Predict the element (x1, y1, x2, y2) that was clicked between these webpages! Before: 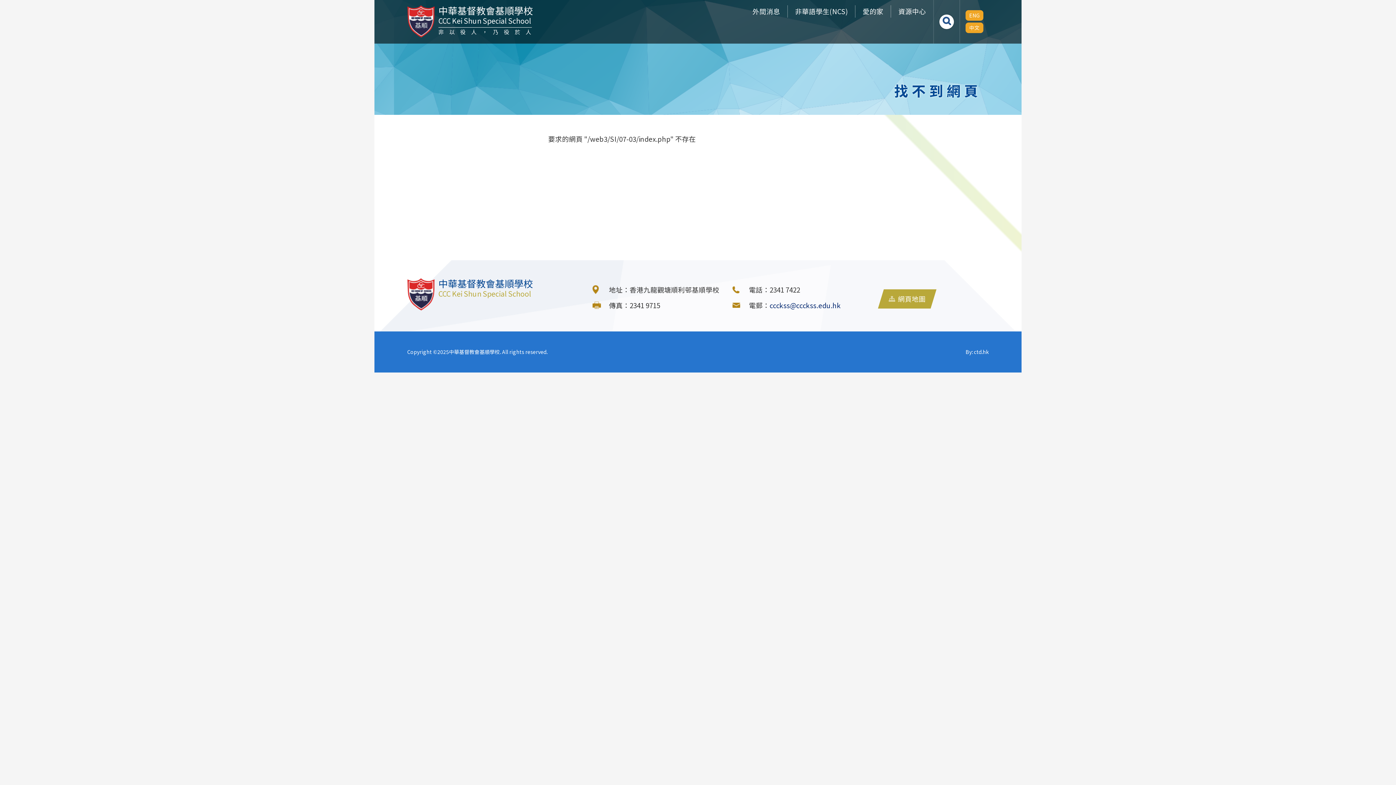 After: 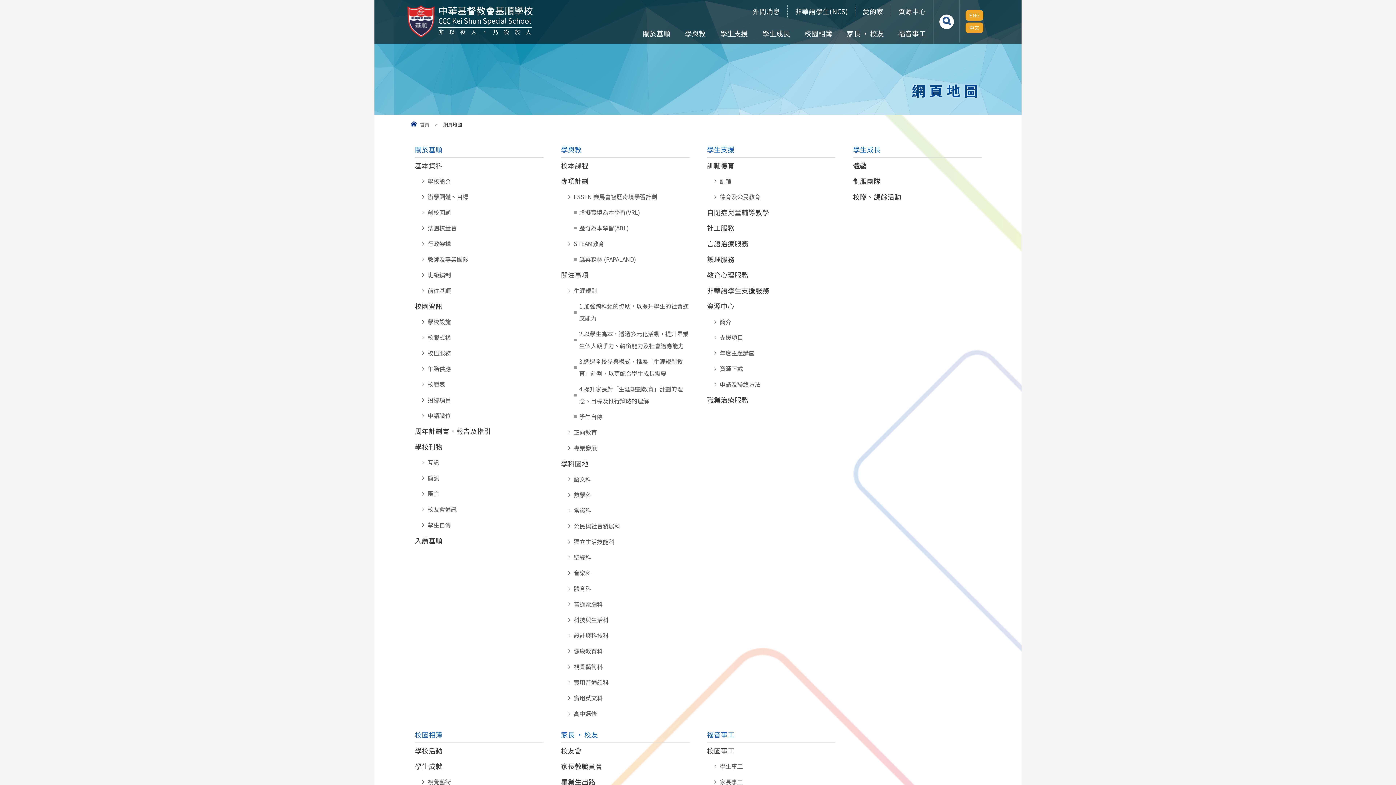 Action: bbox: (878, 289, 936, 308) label: 網頁地圖